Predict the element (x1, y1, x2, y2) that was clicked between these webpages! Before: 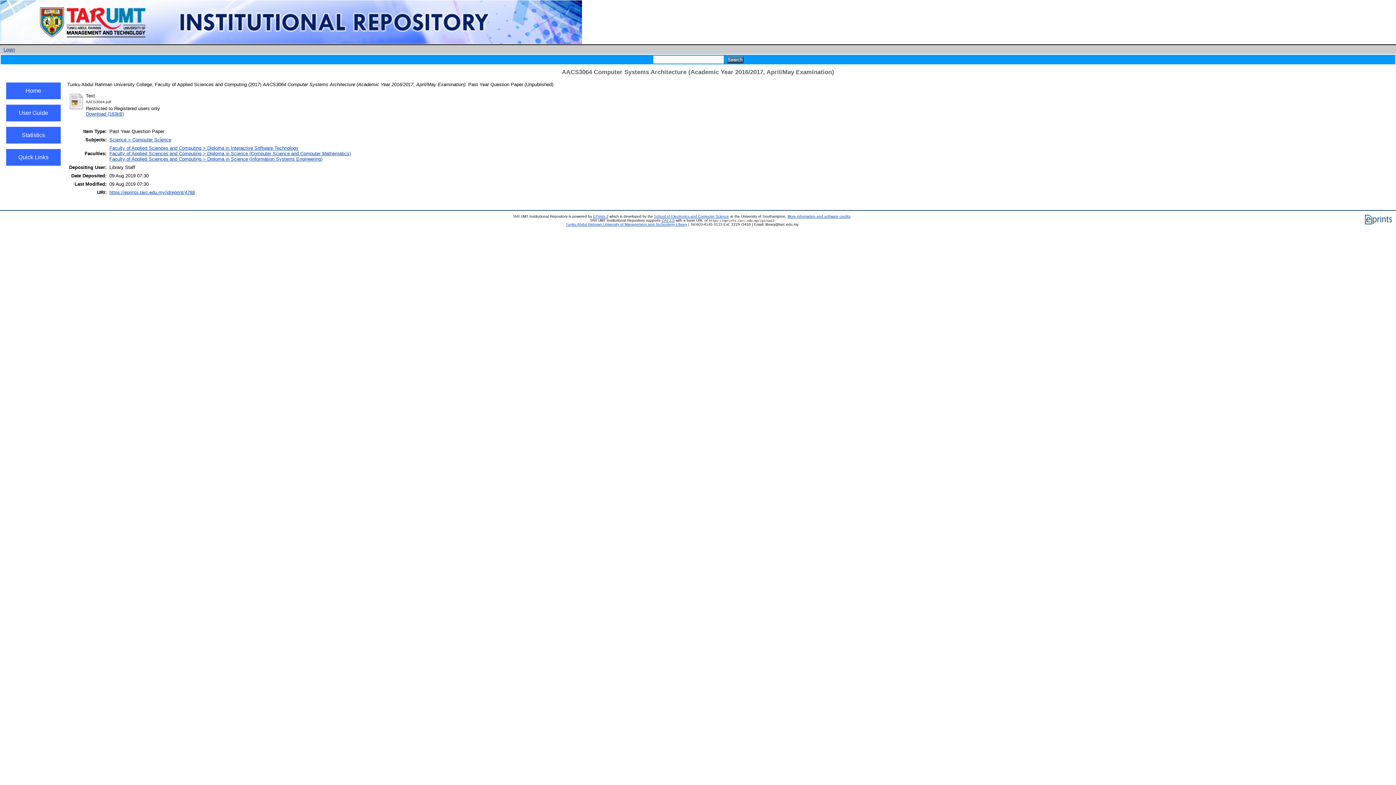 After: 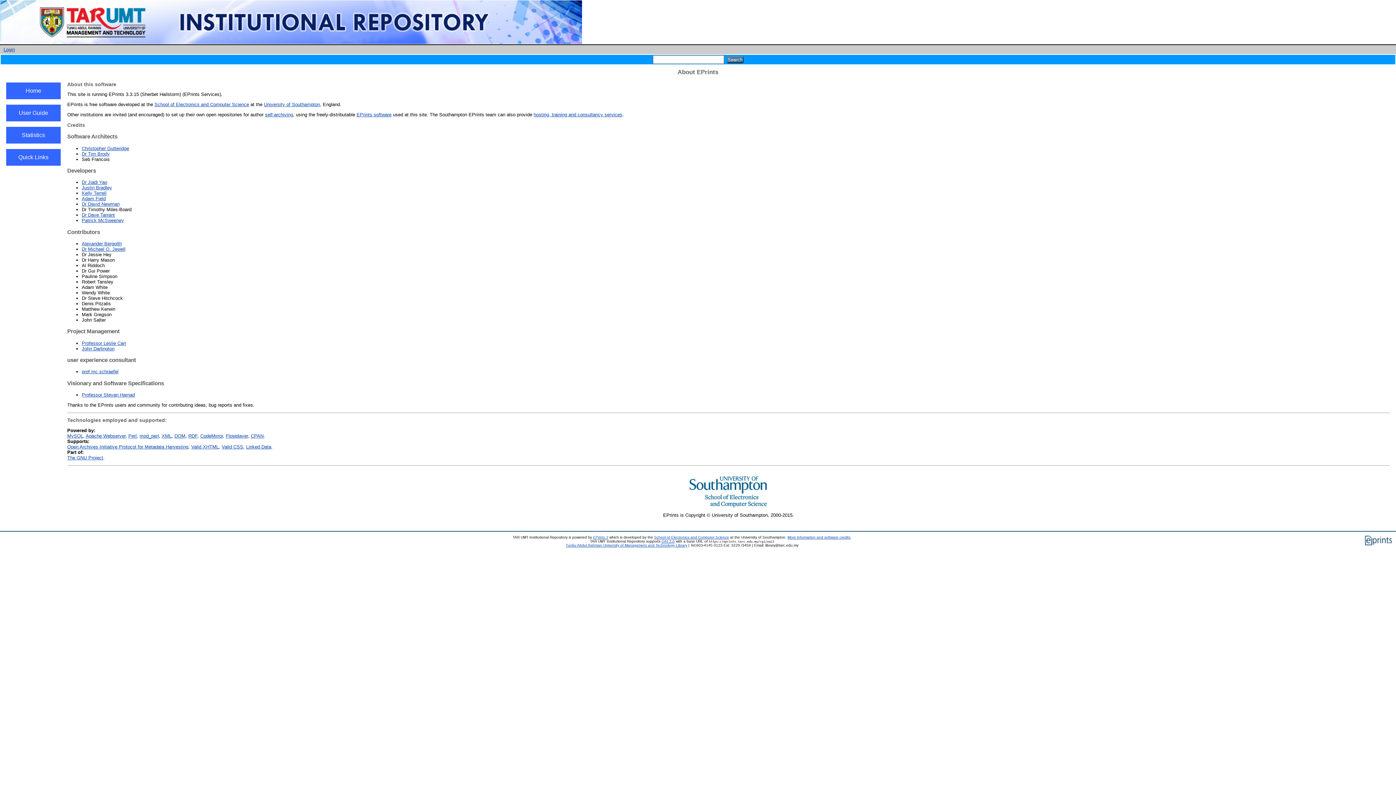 Action: label: More information and software credits bbox: (787, 214, 850, 218)